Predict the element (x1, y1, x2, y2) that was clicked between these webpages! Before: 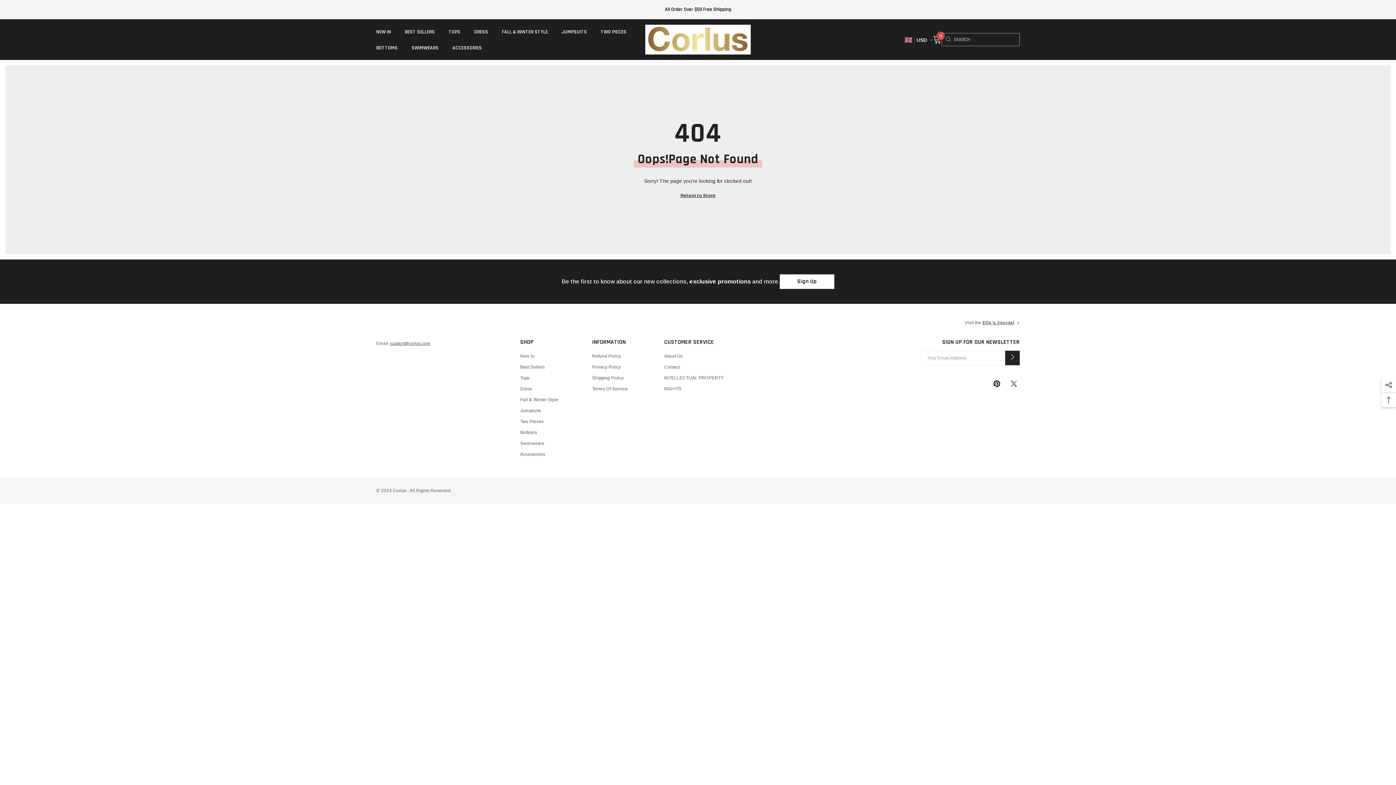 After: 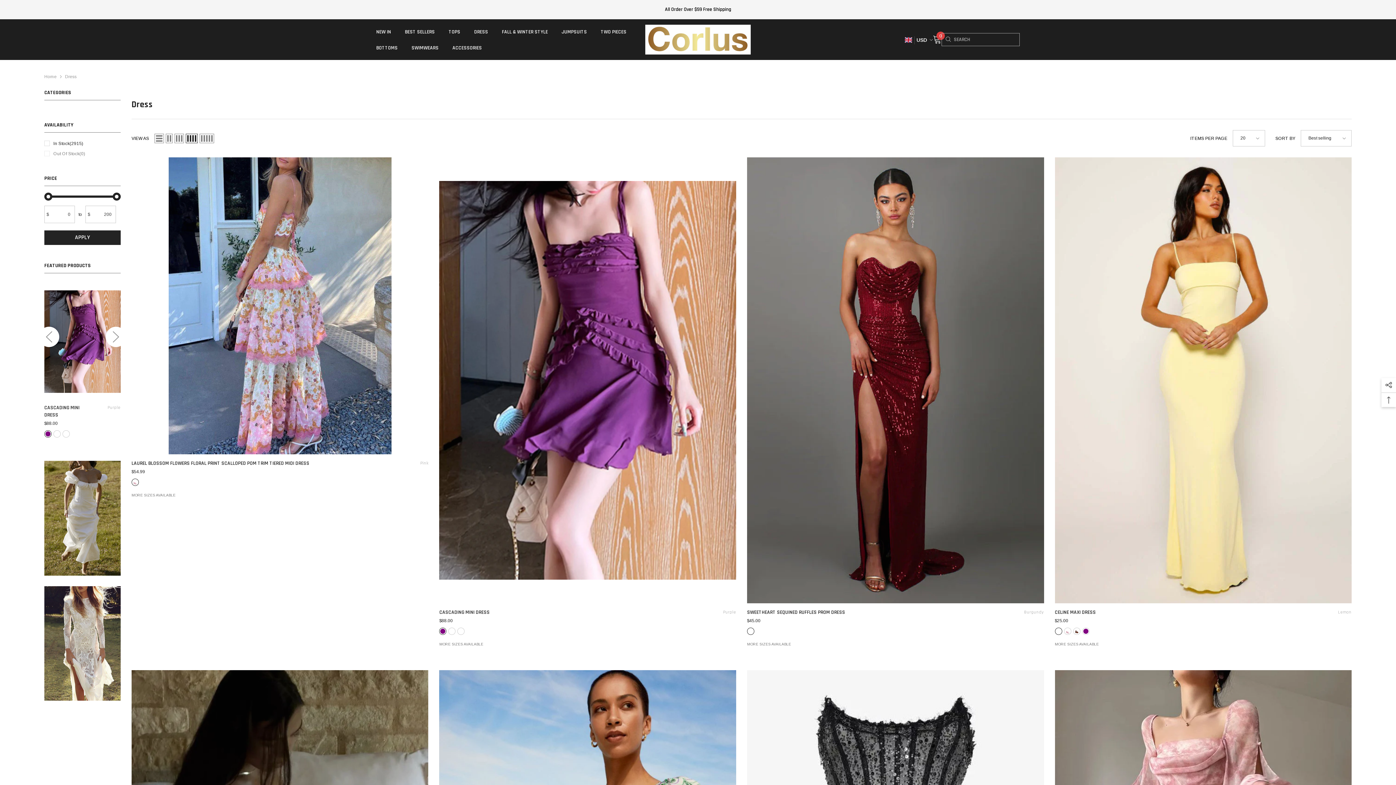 Action: bbox: (467, 28, 495, 44) label: DRESS